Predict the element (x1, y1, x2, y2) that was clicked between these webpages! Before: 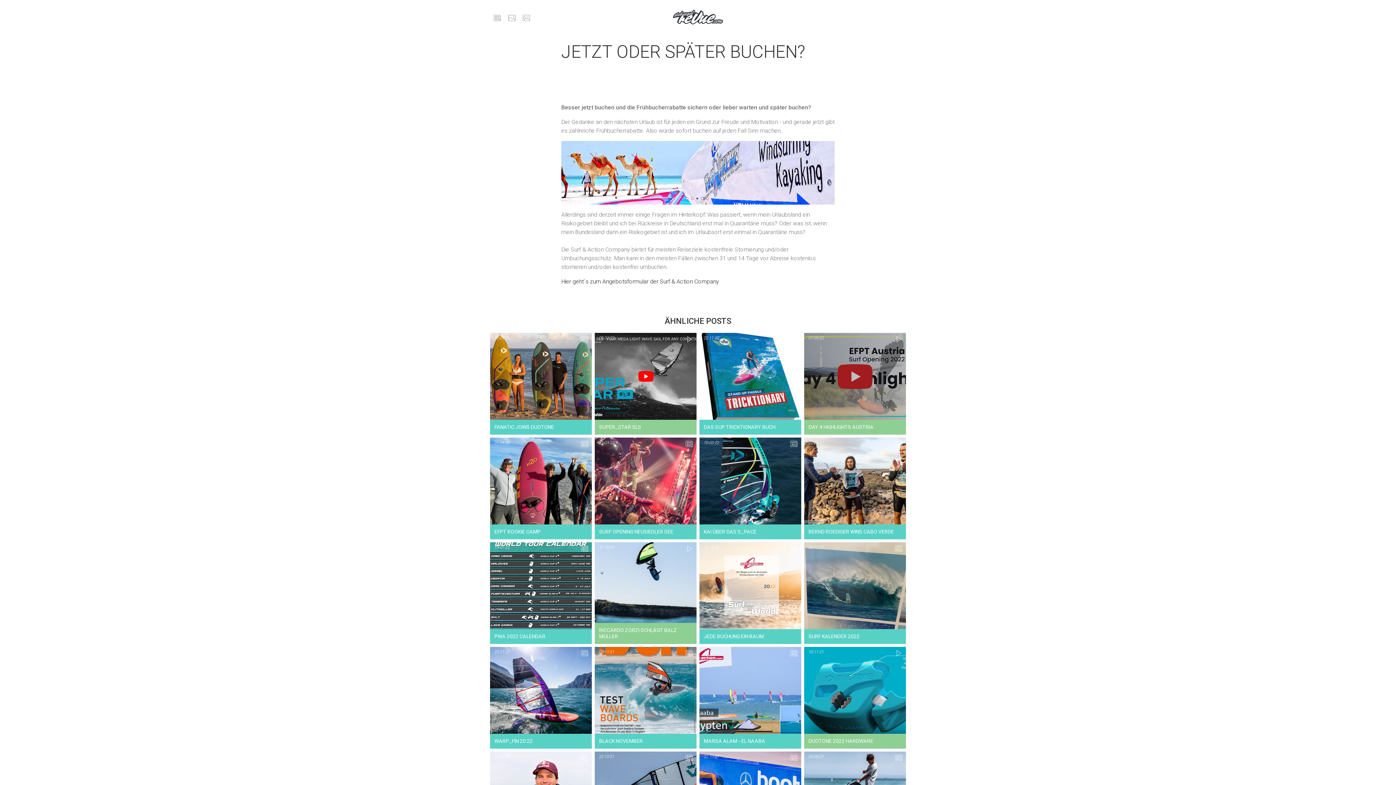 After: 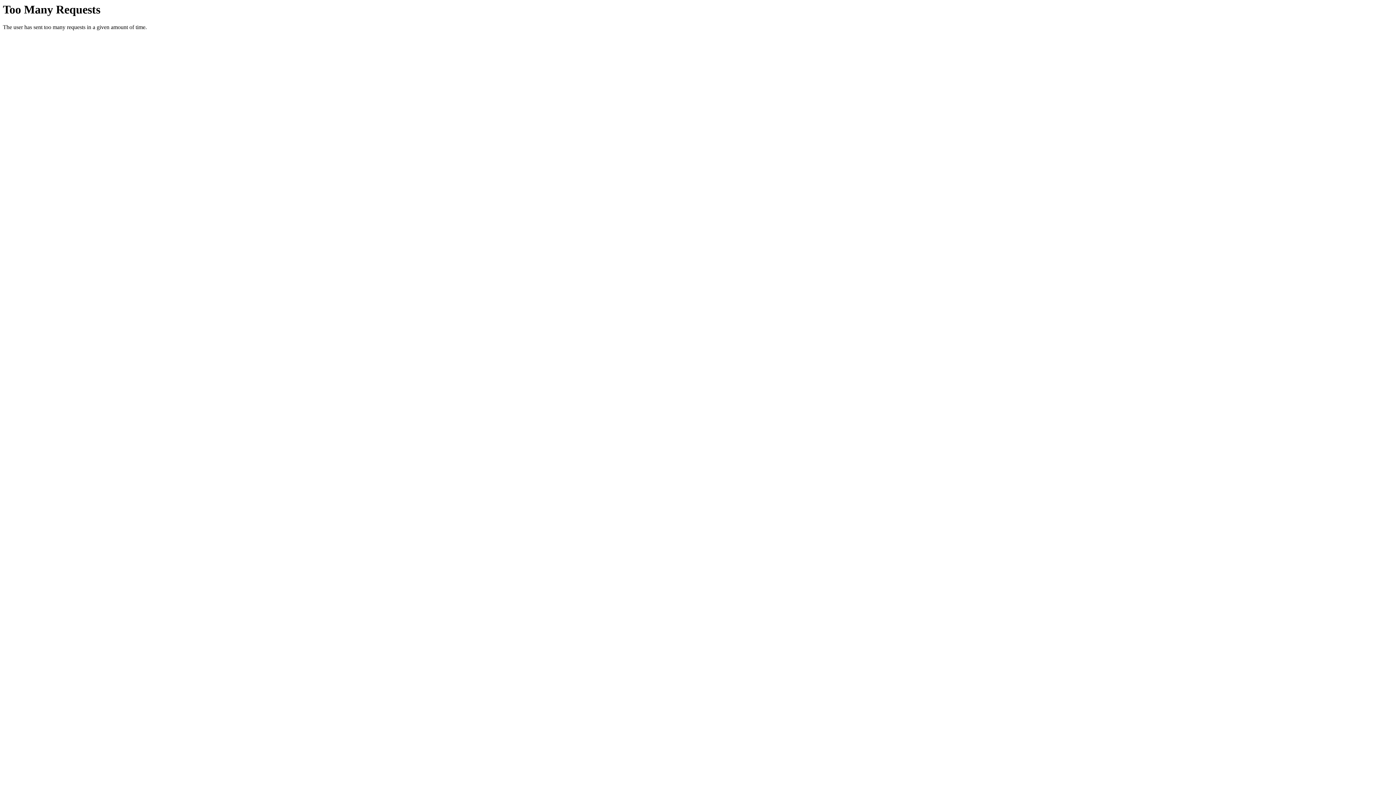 Action: label: Hier geht´s zum Angebotsformular der Surf & Action Company bbox: (561, 278, 719, 285)